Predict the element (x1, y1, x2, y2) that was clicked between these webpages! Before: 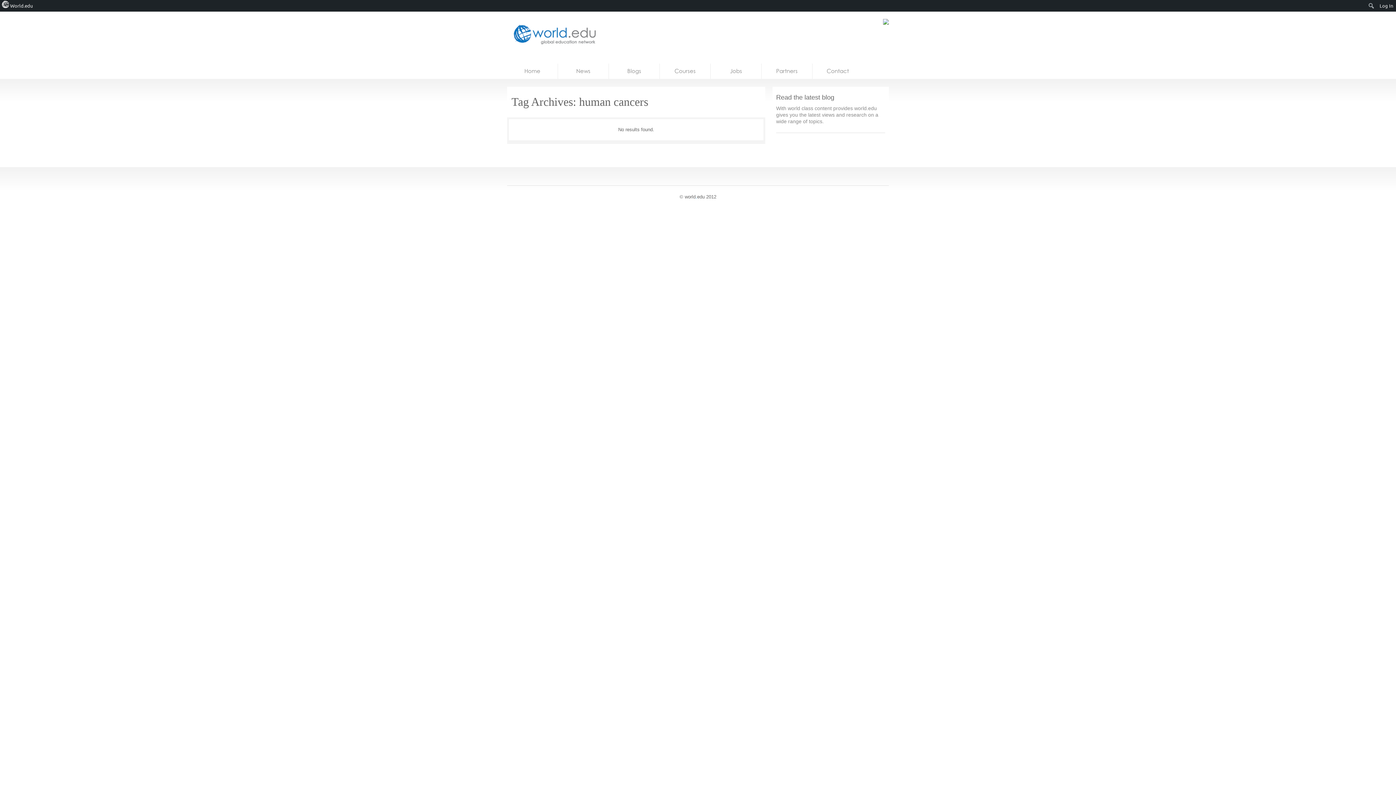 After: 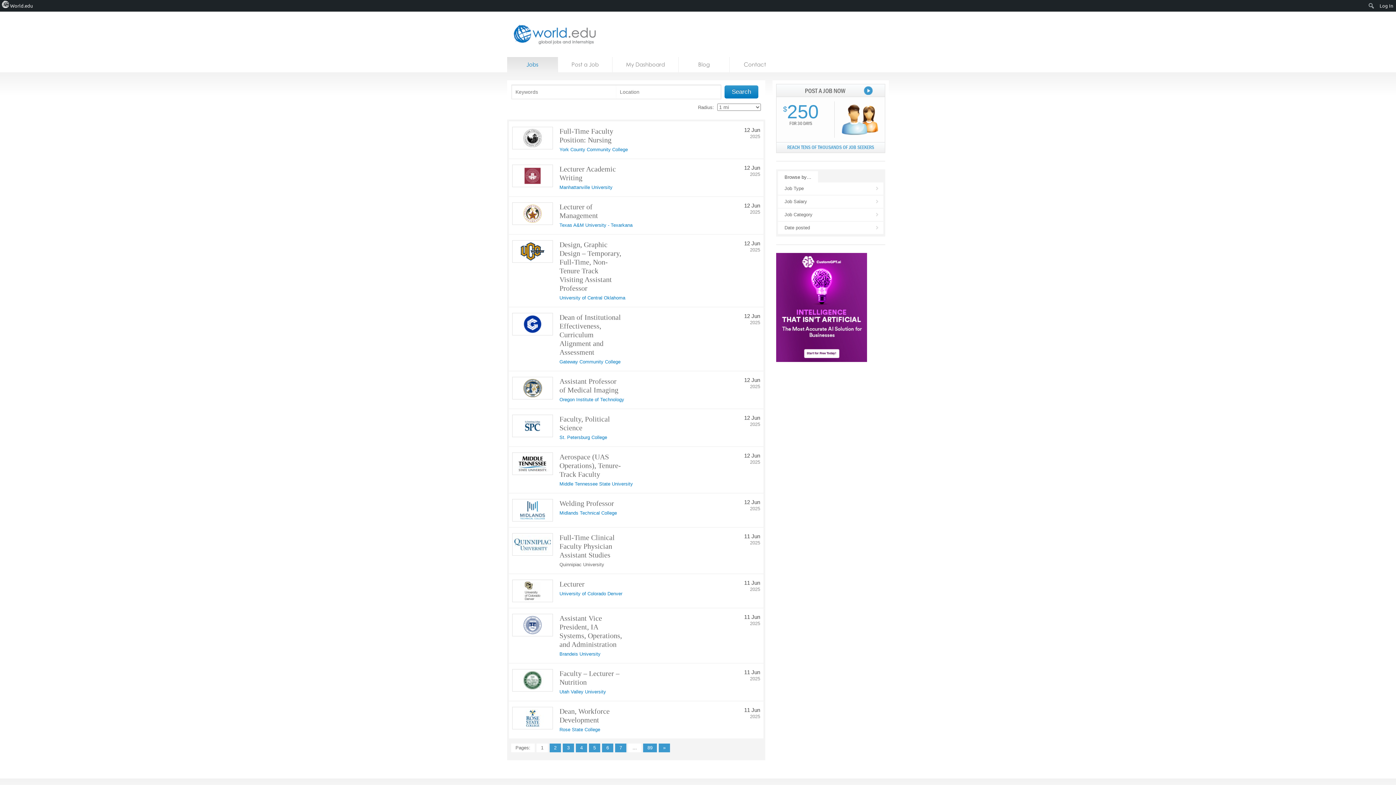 Action: label: Jobs bbox: (710, 63, 761, 78)